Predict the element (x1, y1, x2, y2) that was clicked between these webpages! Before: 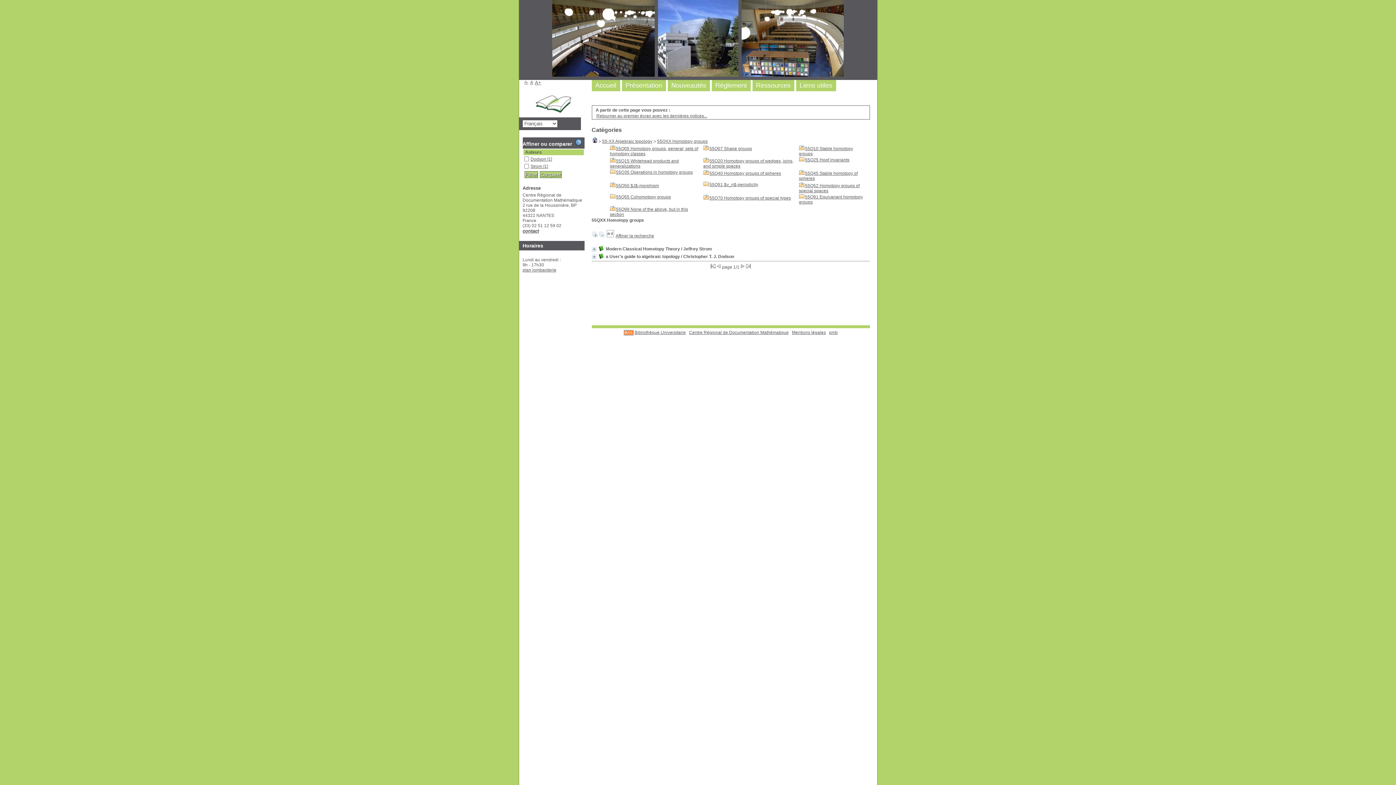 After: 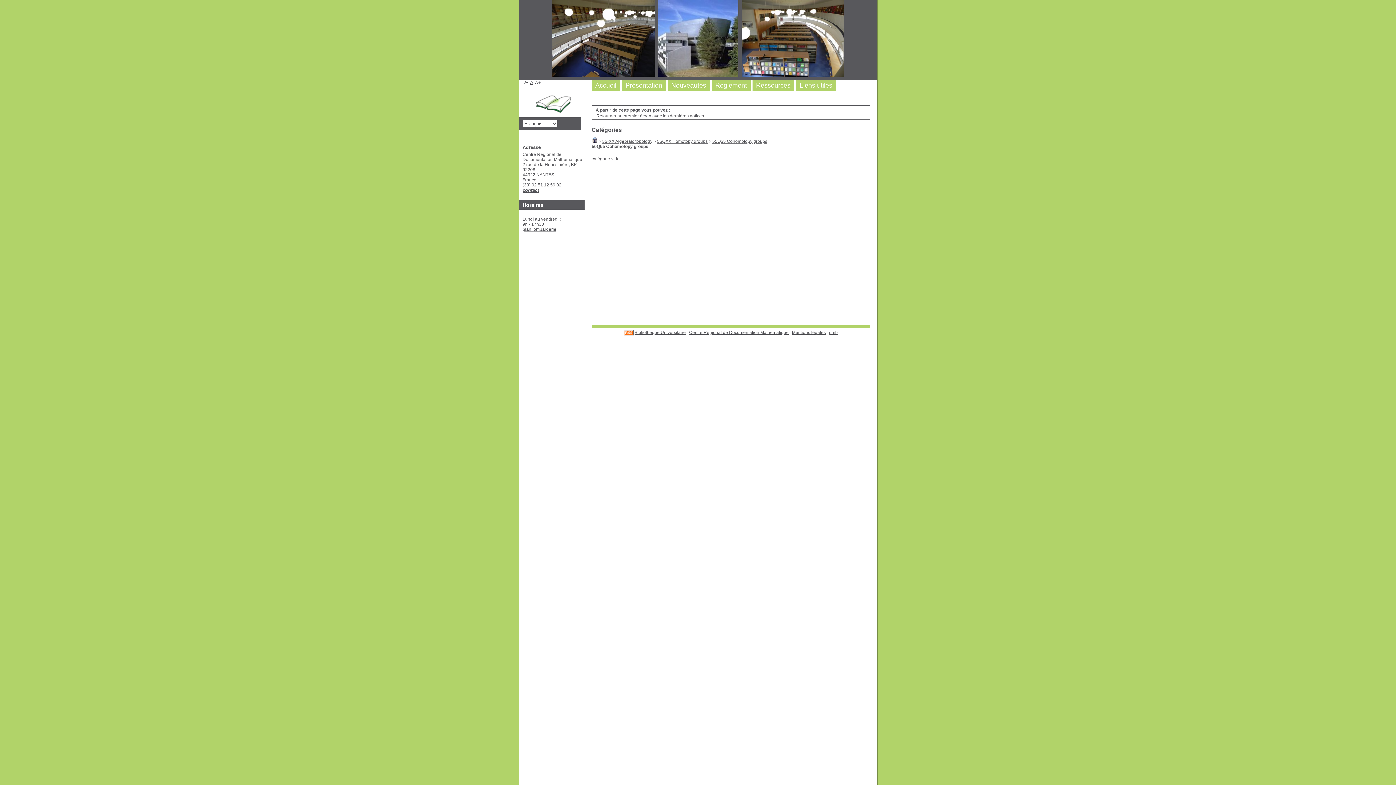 Action: bbox: (616, 194, 671, 199) label: 55Q55 Cohomotopy groups